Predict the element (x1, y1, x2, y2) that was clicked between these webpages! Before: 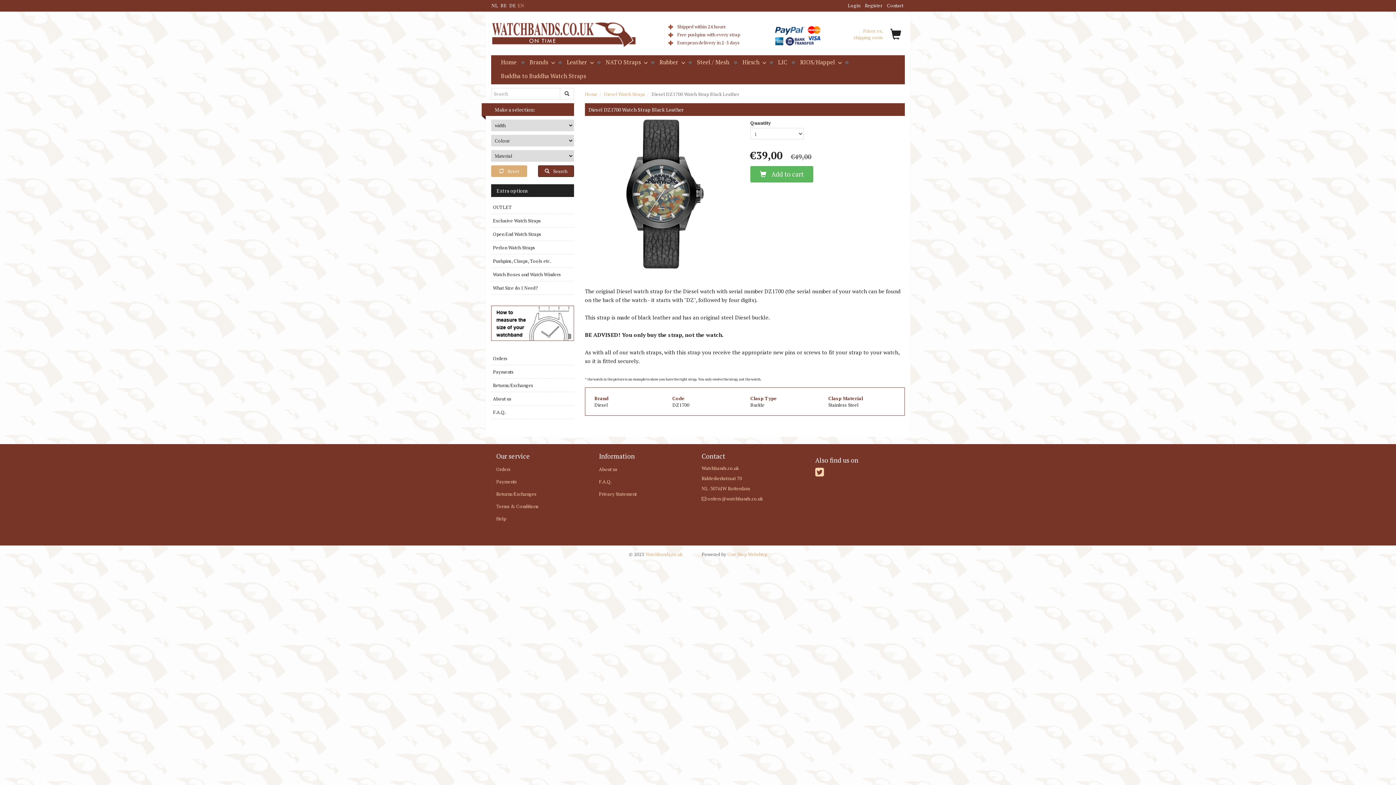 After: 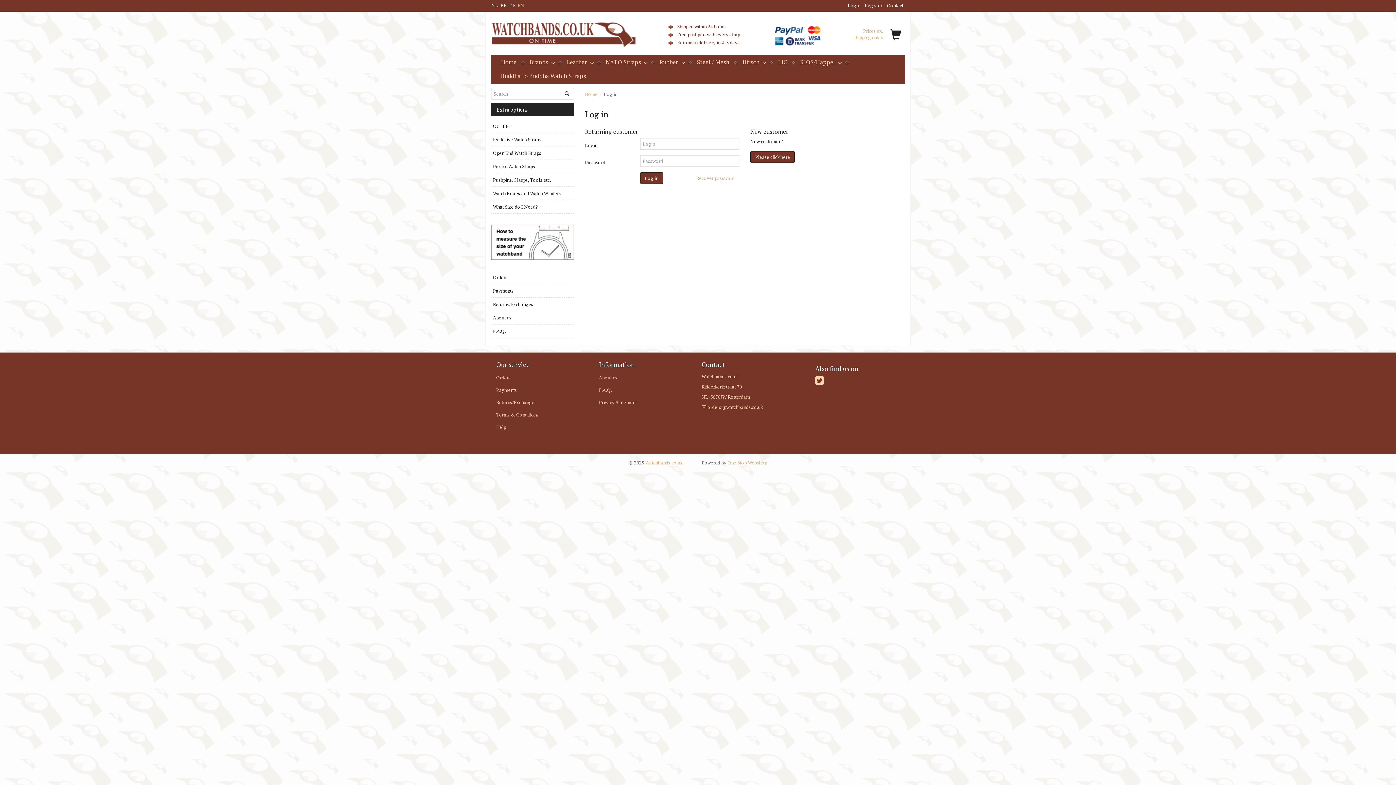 Action: bbox: (848, 2, 860, 8) label: Login